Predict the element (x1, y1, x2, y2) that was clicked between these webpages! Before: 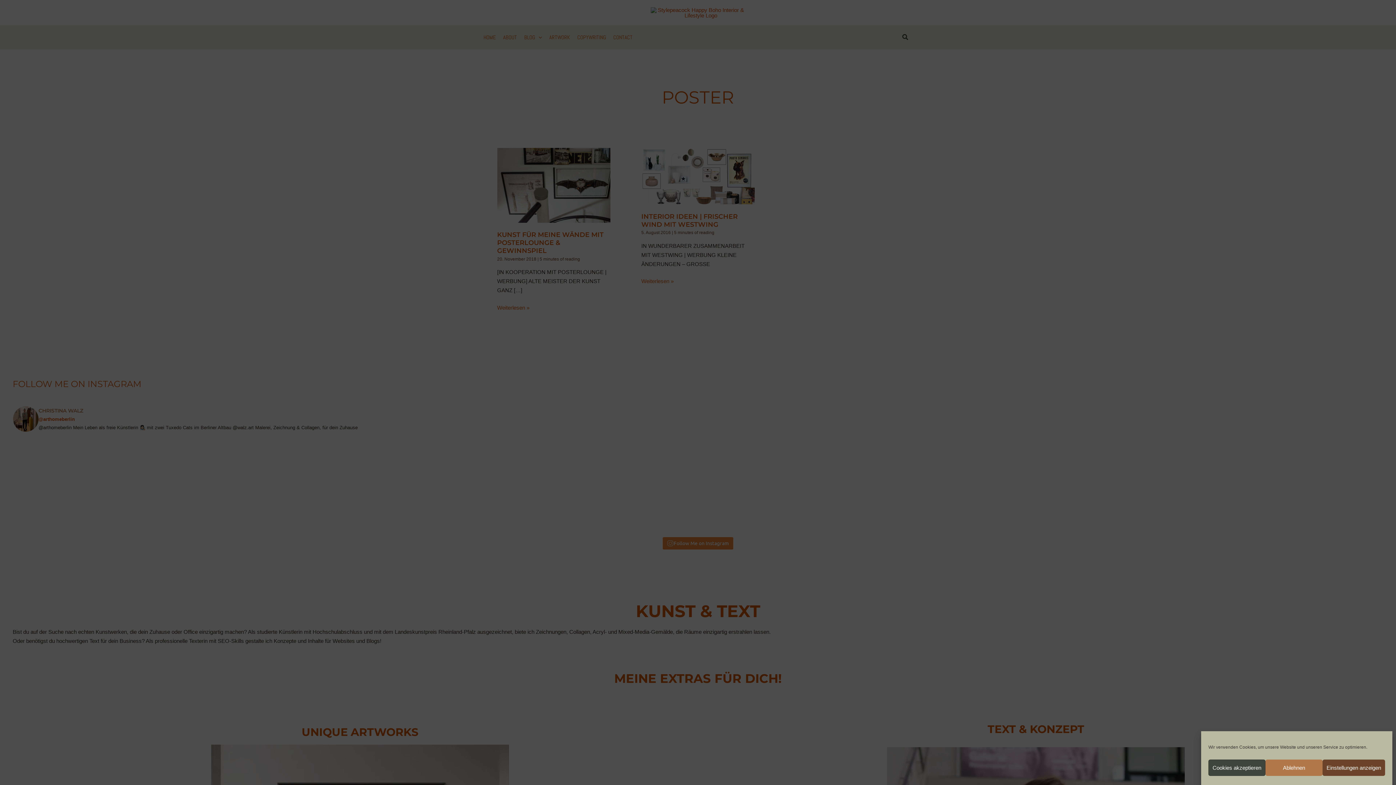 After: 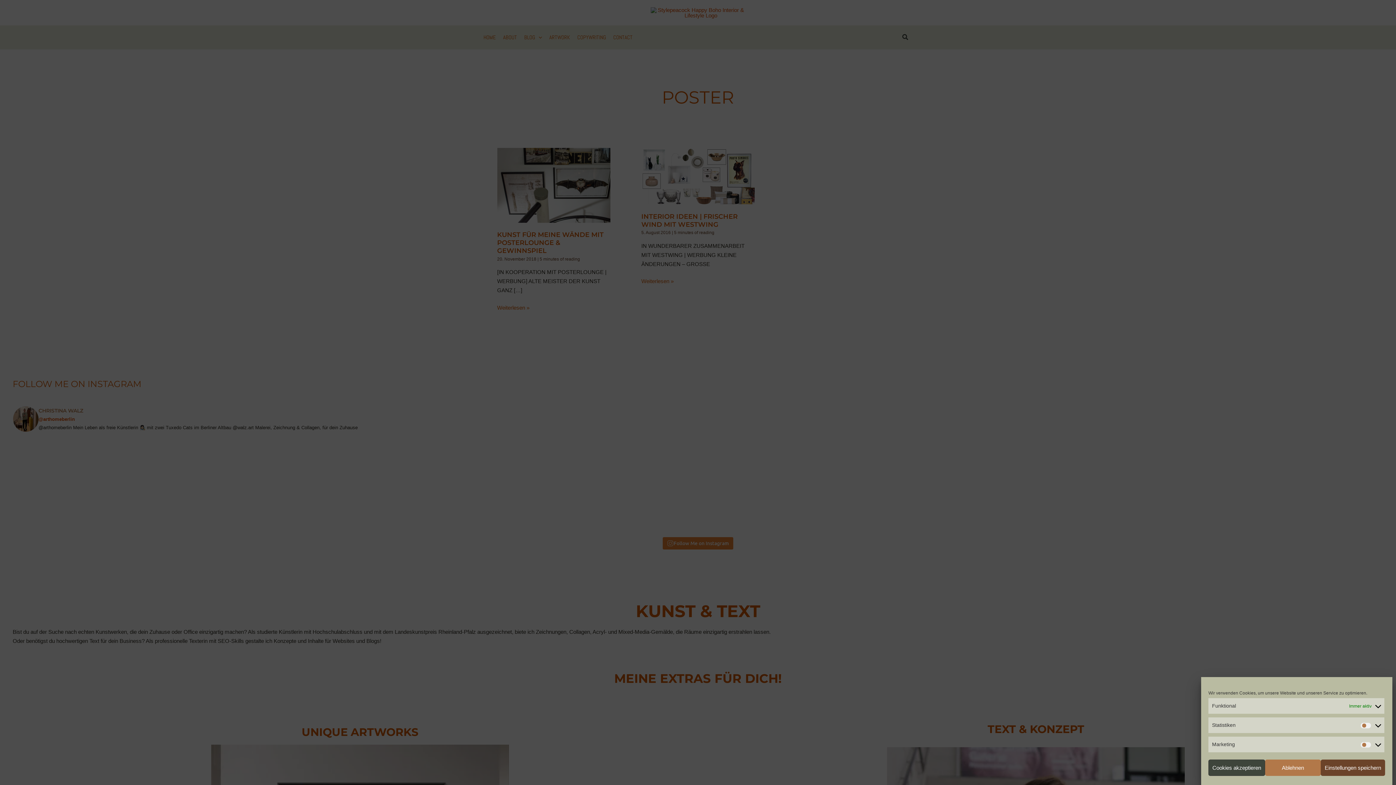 Action: bbox: (1322, 760, 1385, 776) label: Einstellungen anzeigen